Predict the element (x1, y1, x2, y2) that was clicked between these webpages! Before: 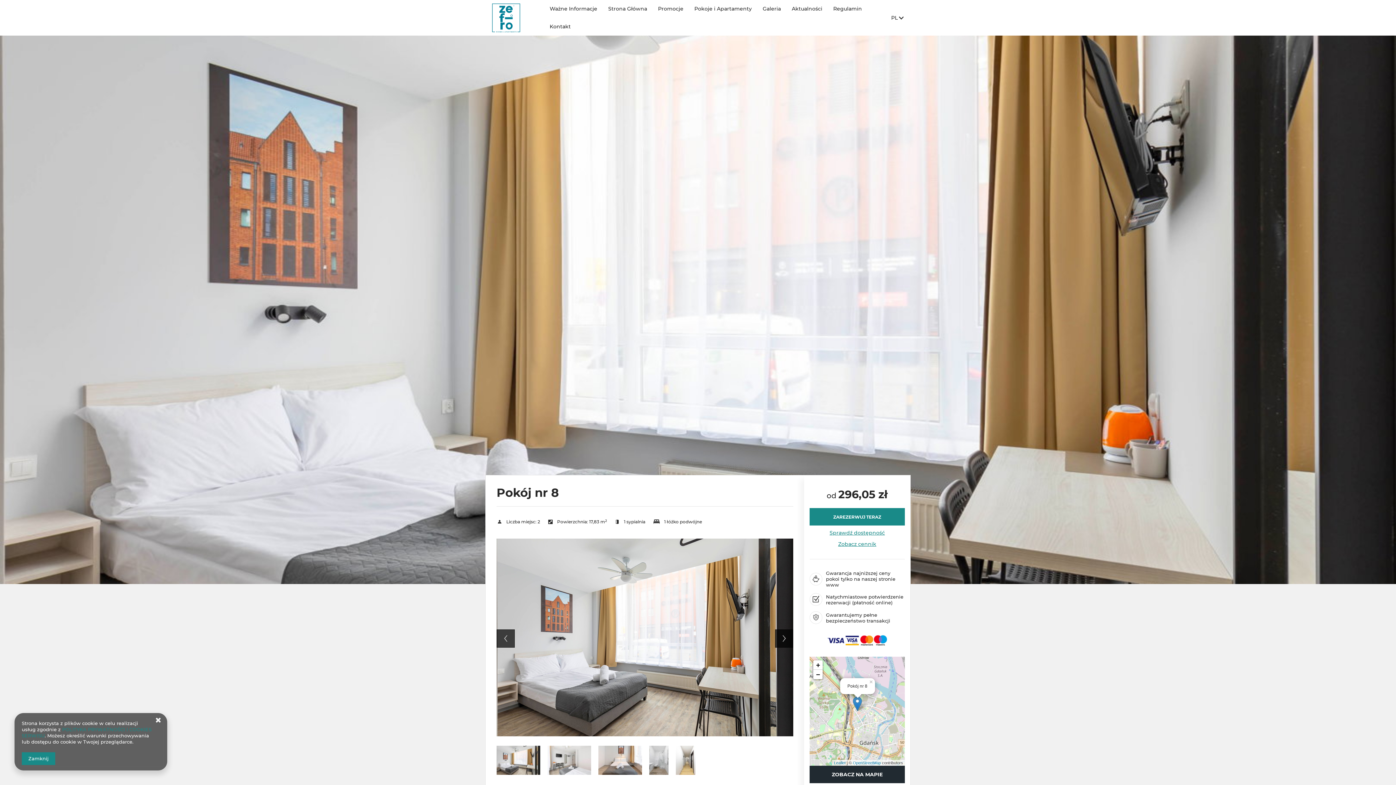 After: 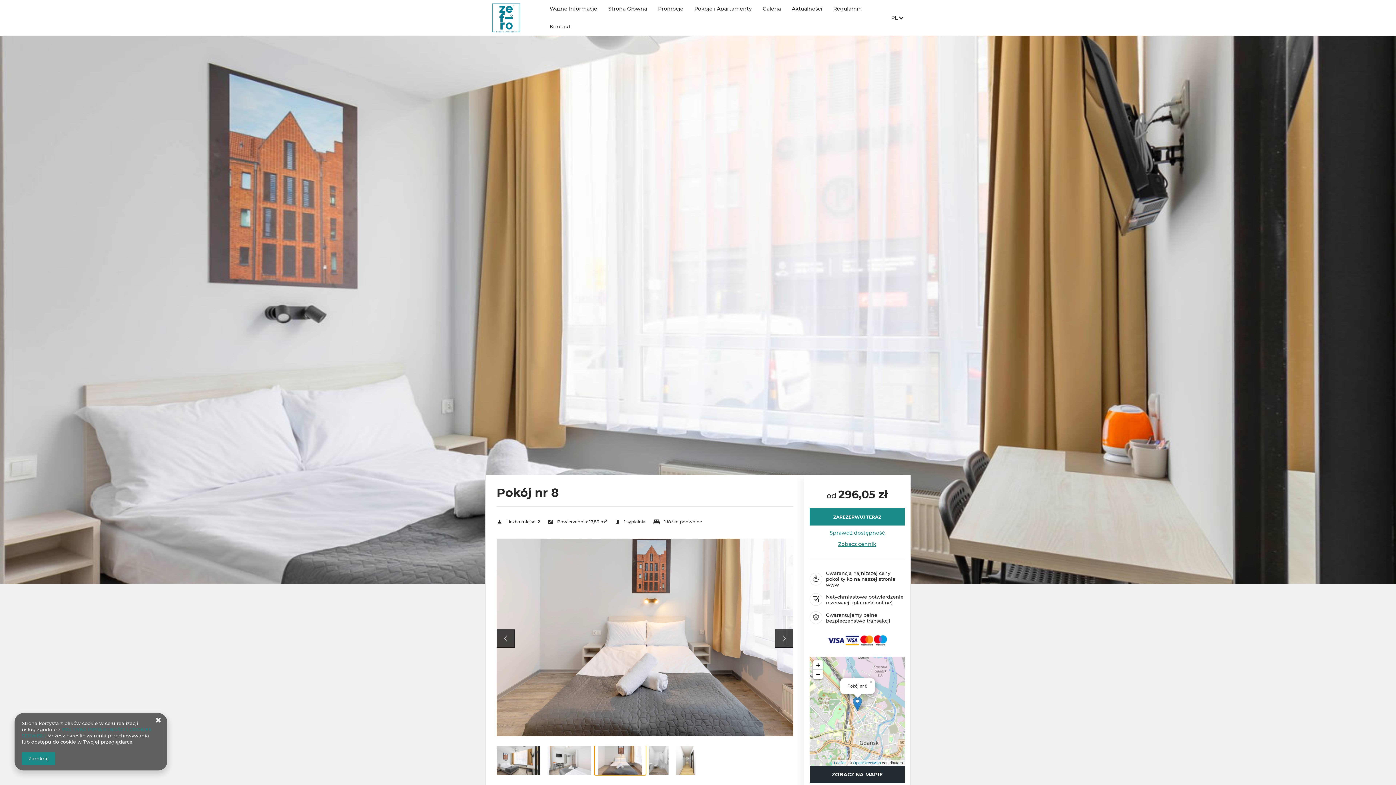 Action: bbox: (594, 746, 645, 775)